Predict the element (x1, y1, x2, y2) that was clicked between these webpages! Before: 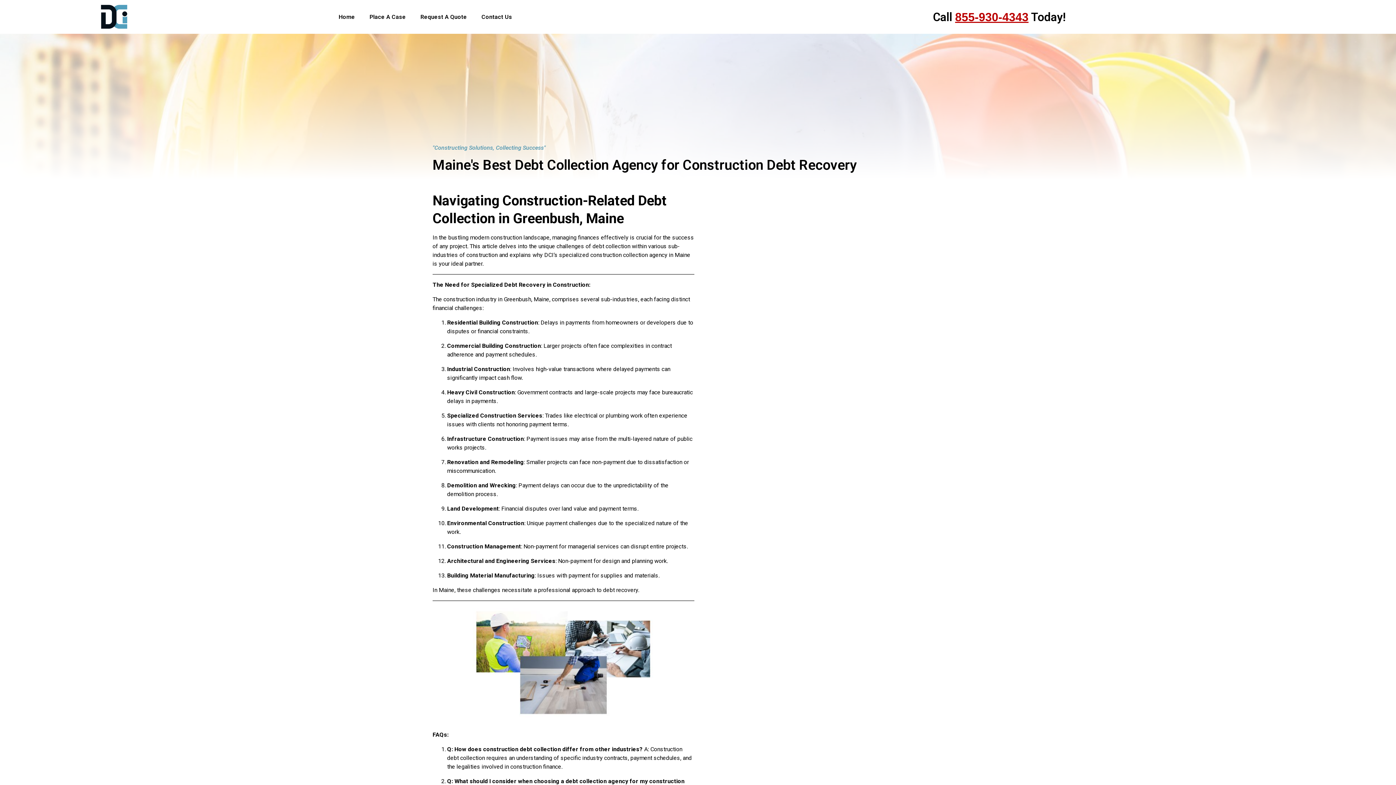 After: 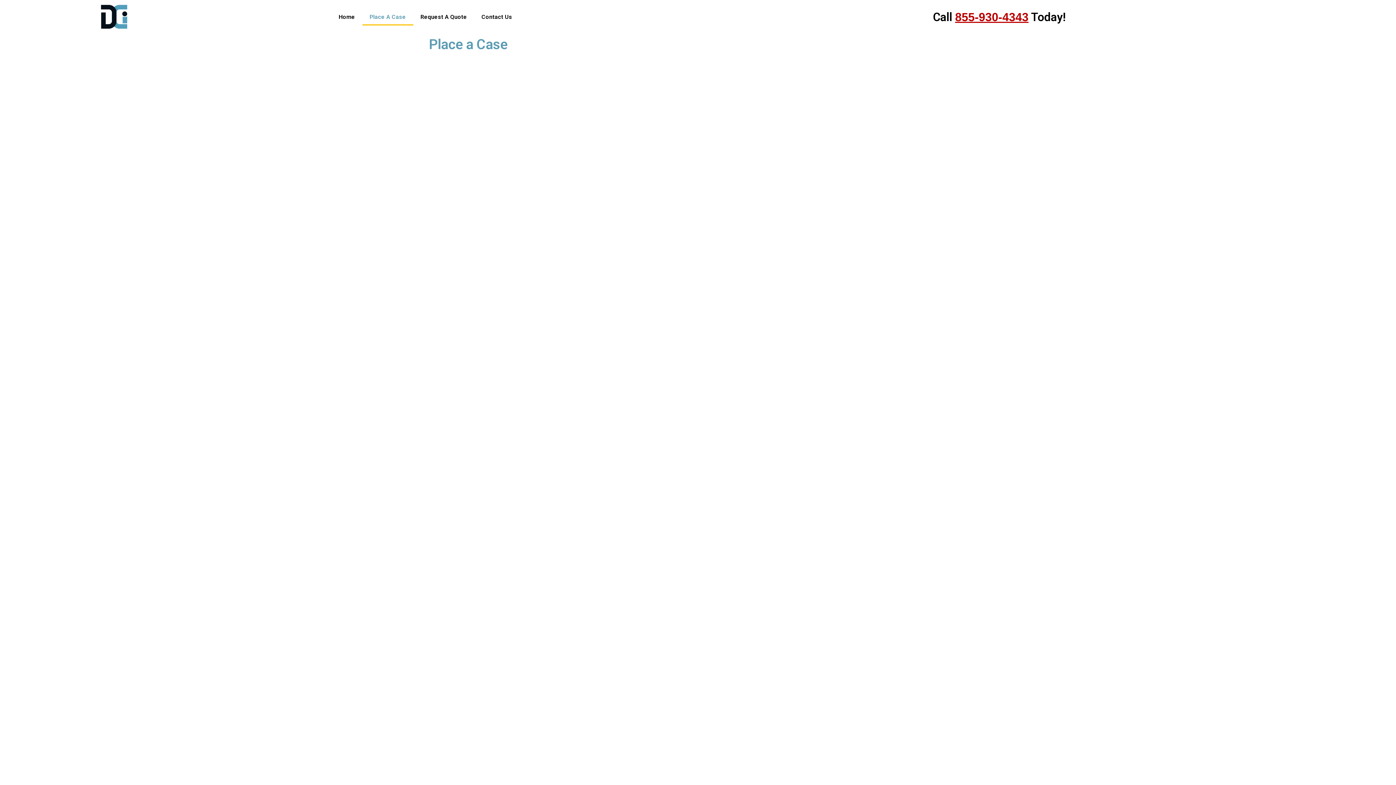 Action: label: Place A Case bbox: (362, 8, 413, 25)